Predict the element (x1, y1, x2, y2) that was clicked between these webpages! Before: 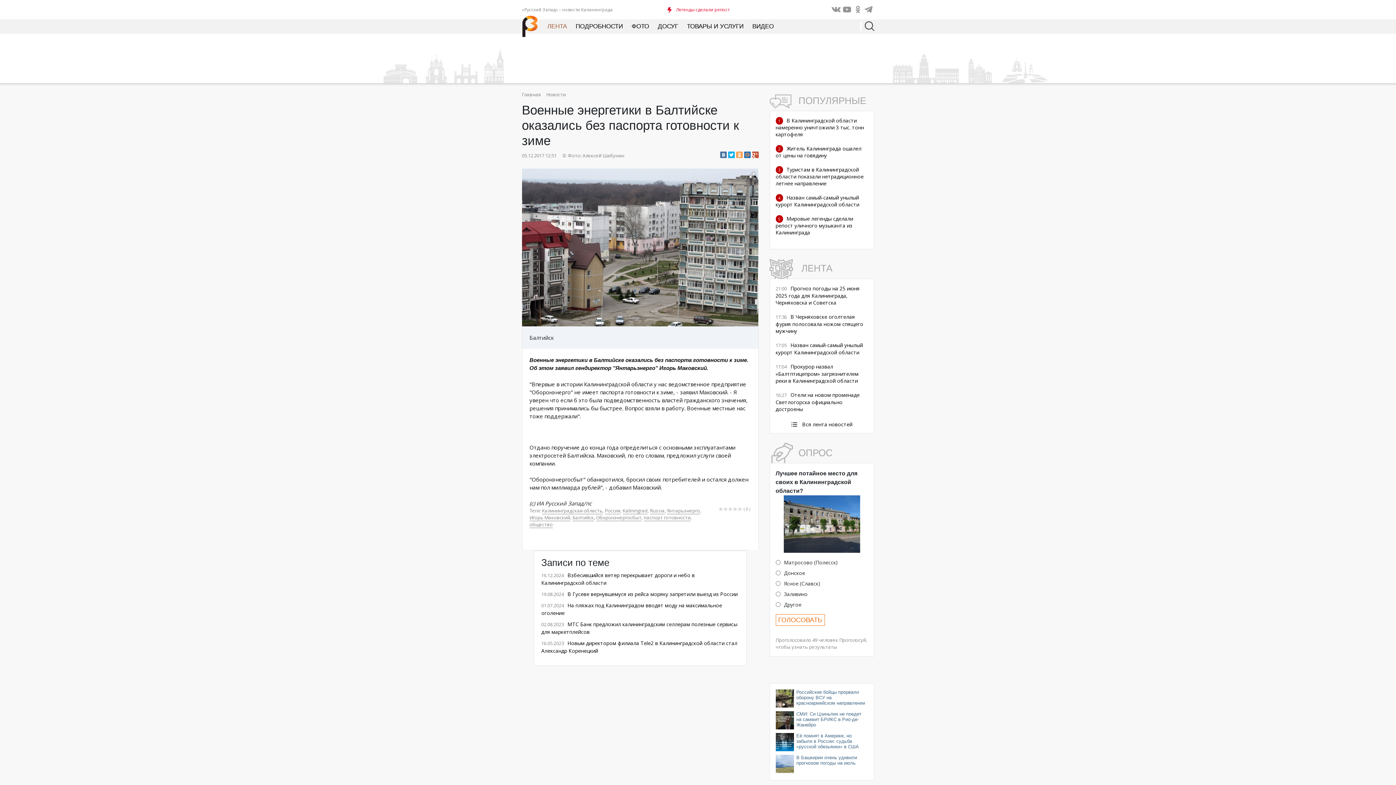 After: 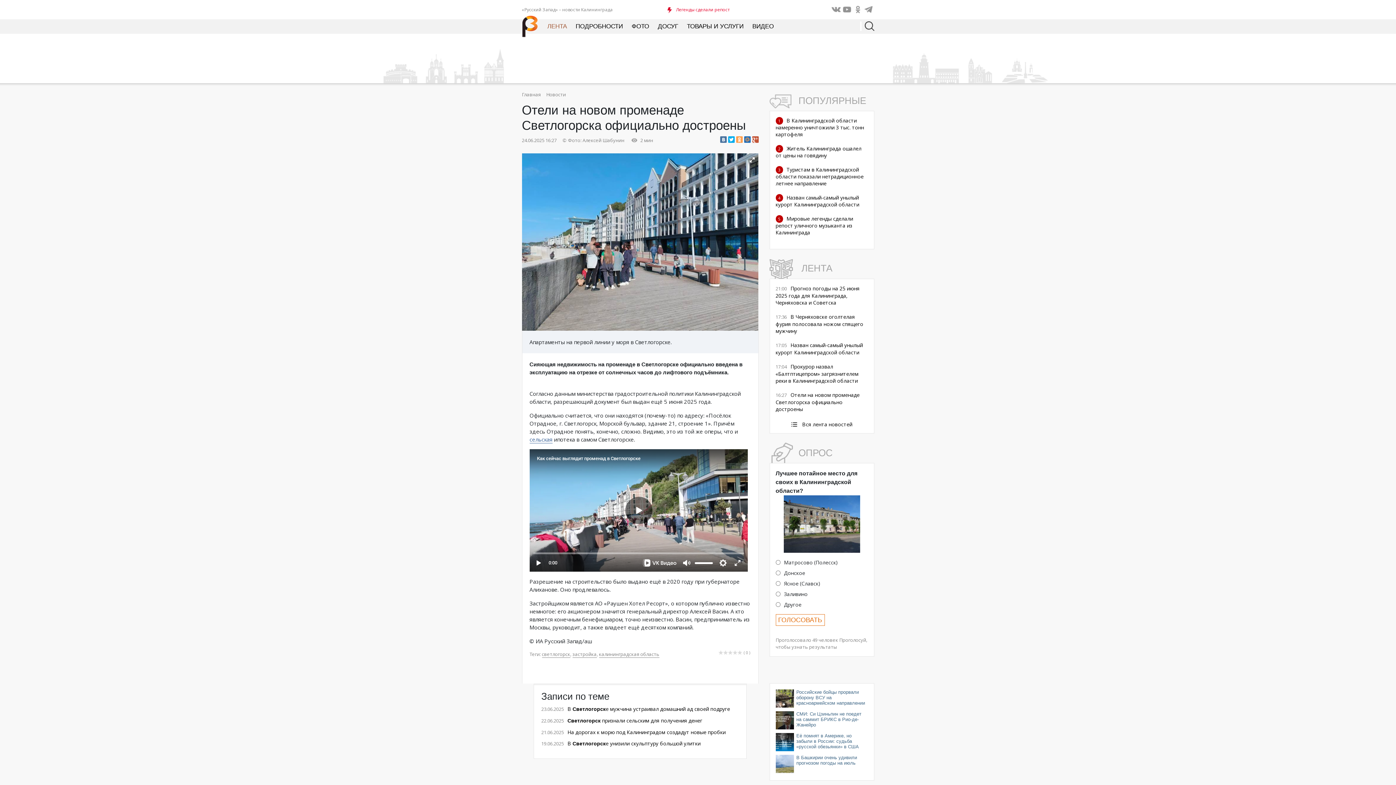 Action: label: Отели на новом променаде Светлогорска официально достроены bbox: (775, 391, 859, 412)